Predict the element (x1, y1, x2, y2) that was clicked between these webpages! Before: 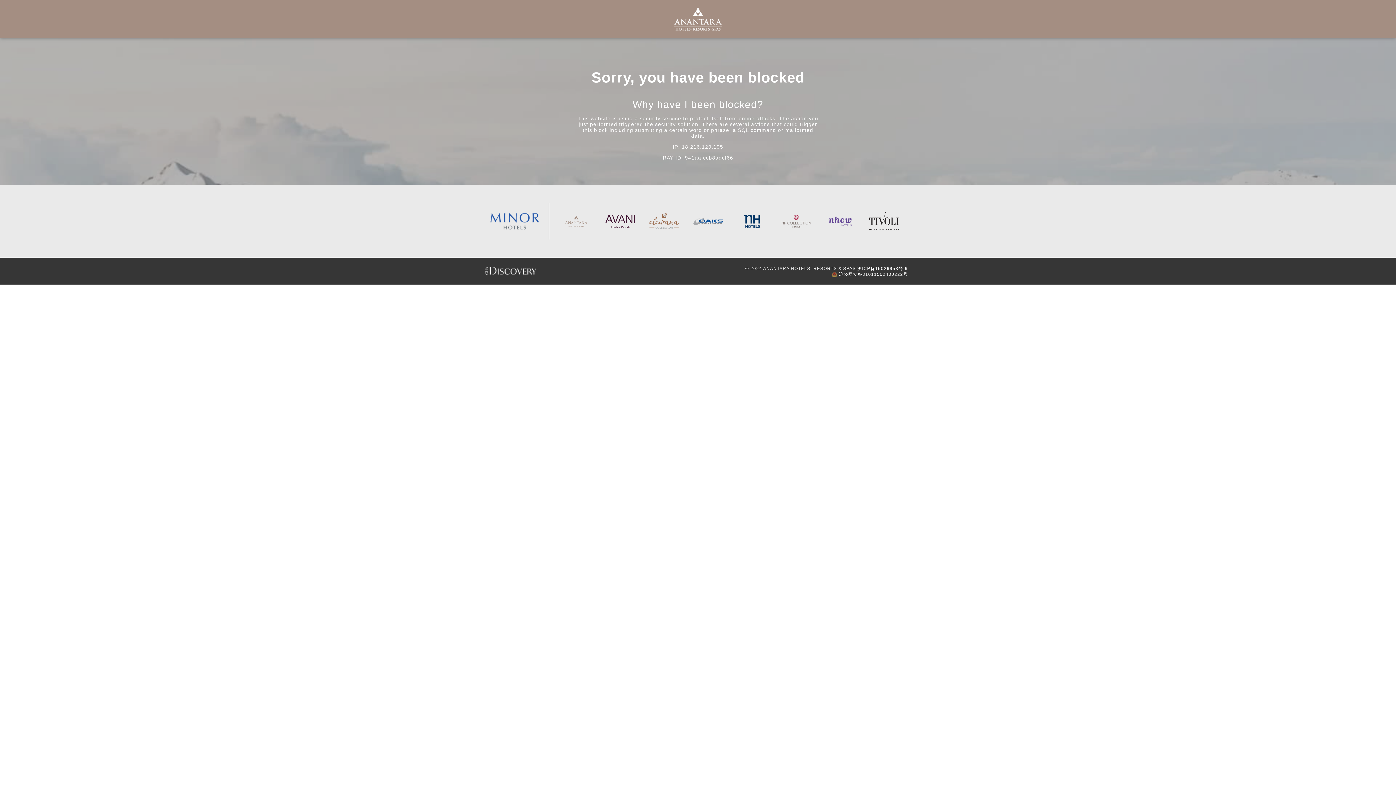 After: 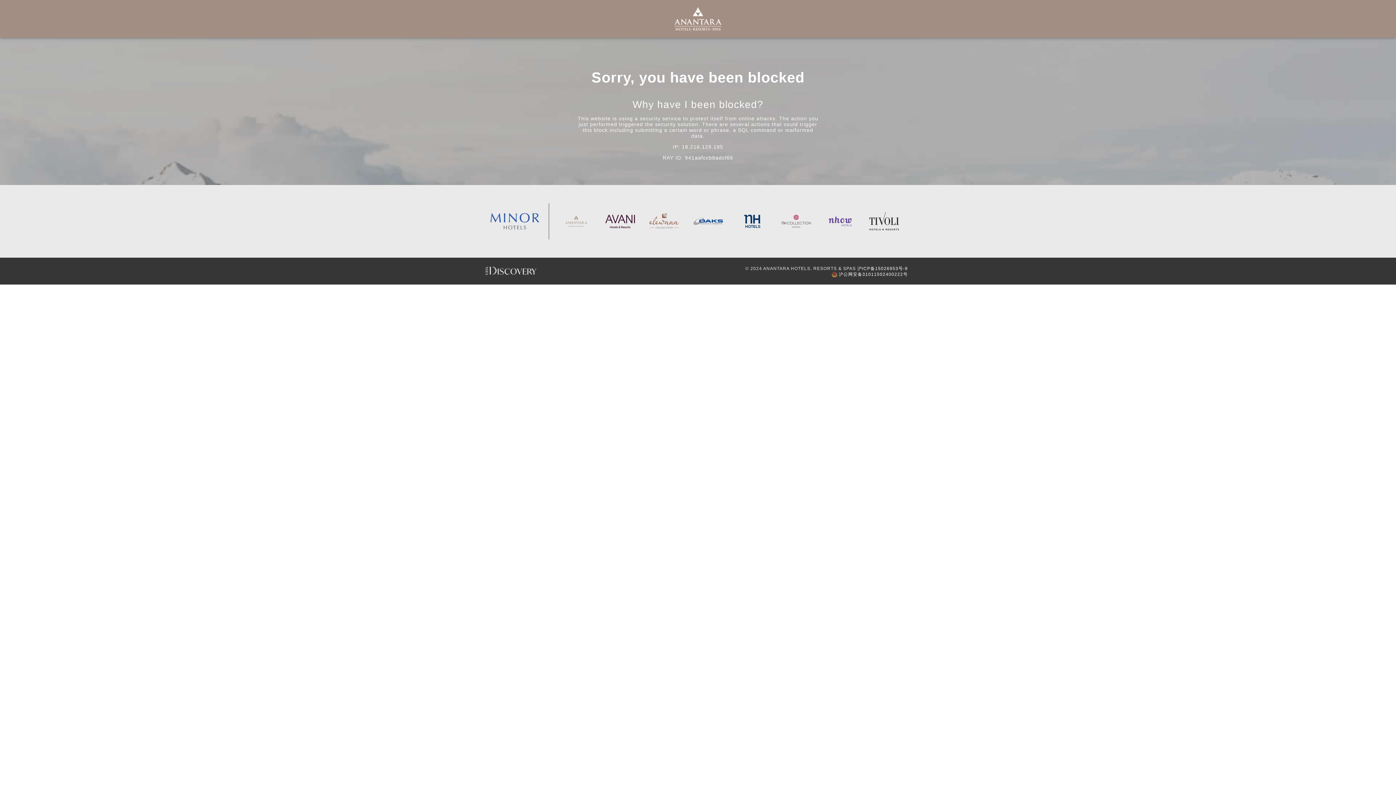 Action: bbox: (737, 203, 766, 239)